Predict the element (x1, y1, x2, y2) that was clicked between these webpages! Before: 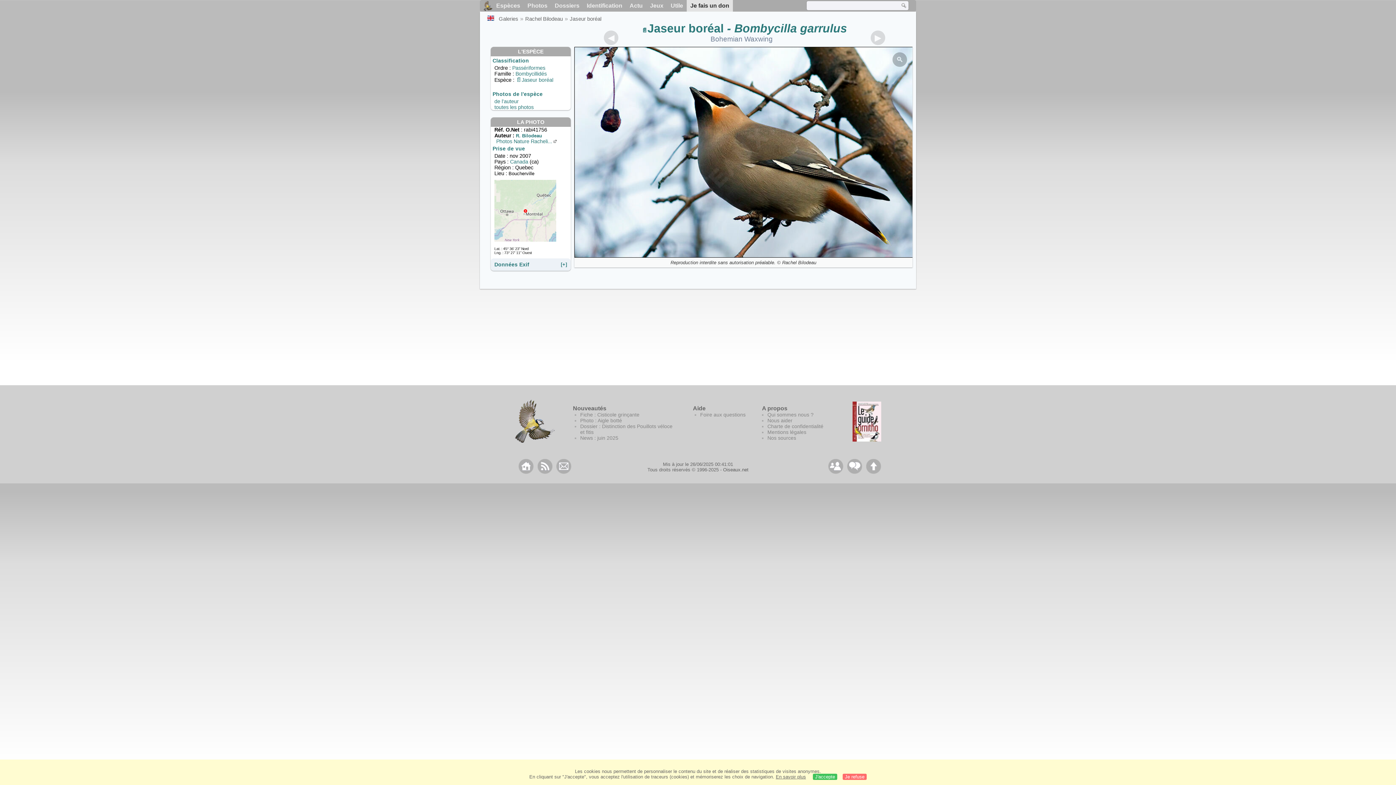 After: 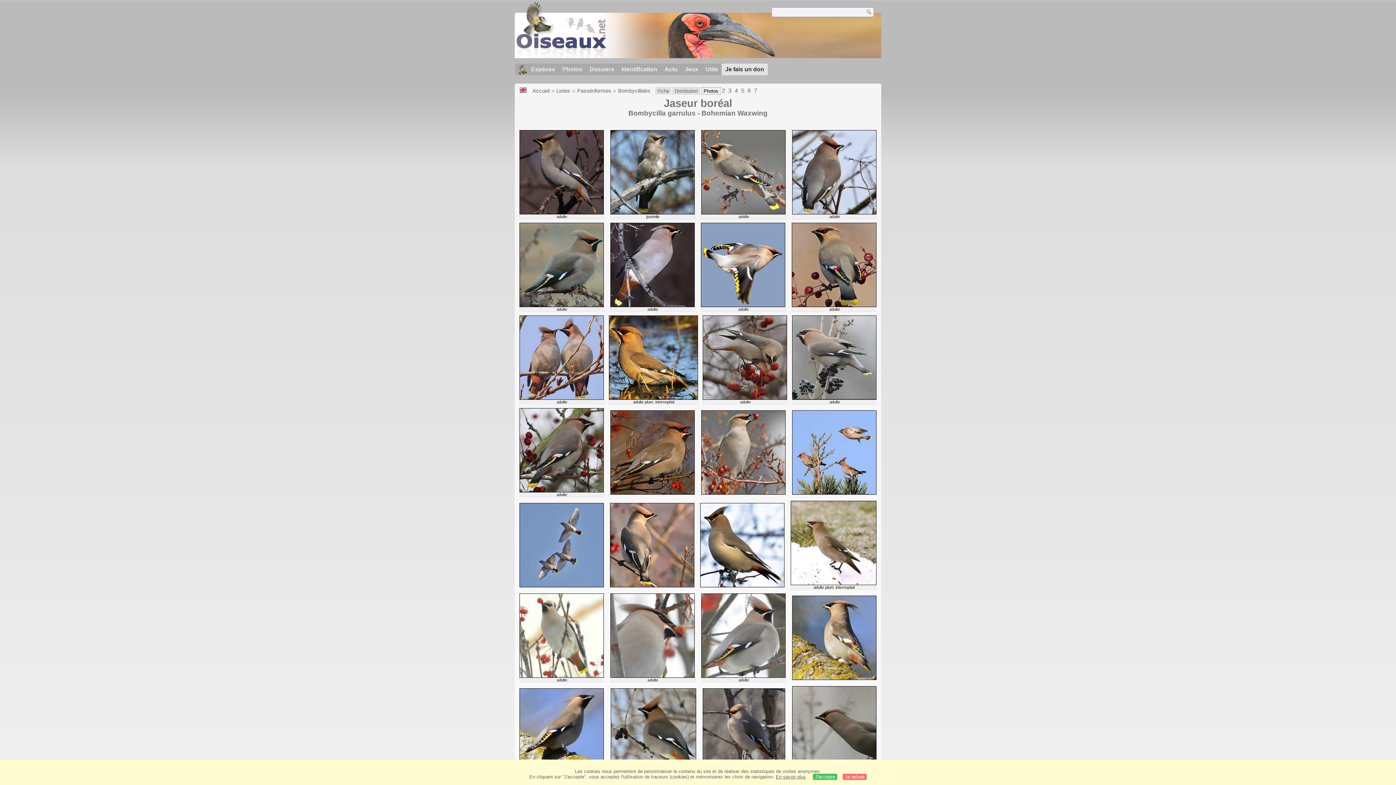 Action: label: toutes les photos bbox: (494, 104, 533, 110)